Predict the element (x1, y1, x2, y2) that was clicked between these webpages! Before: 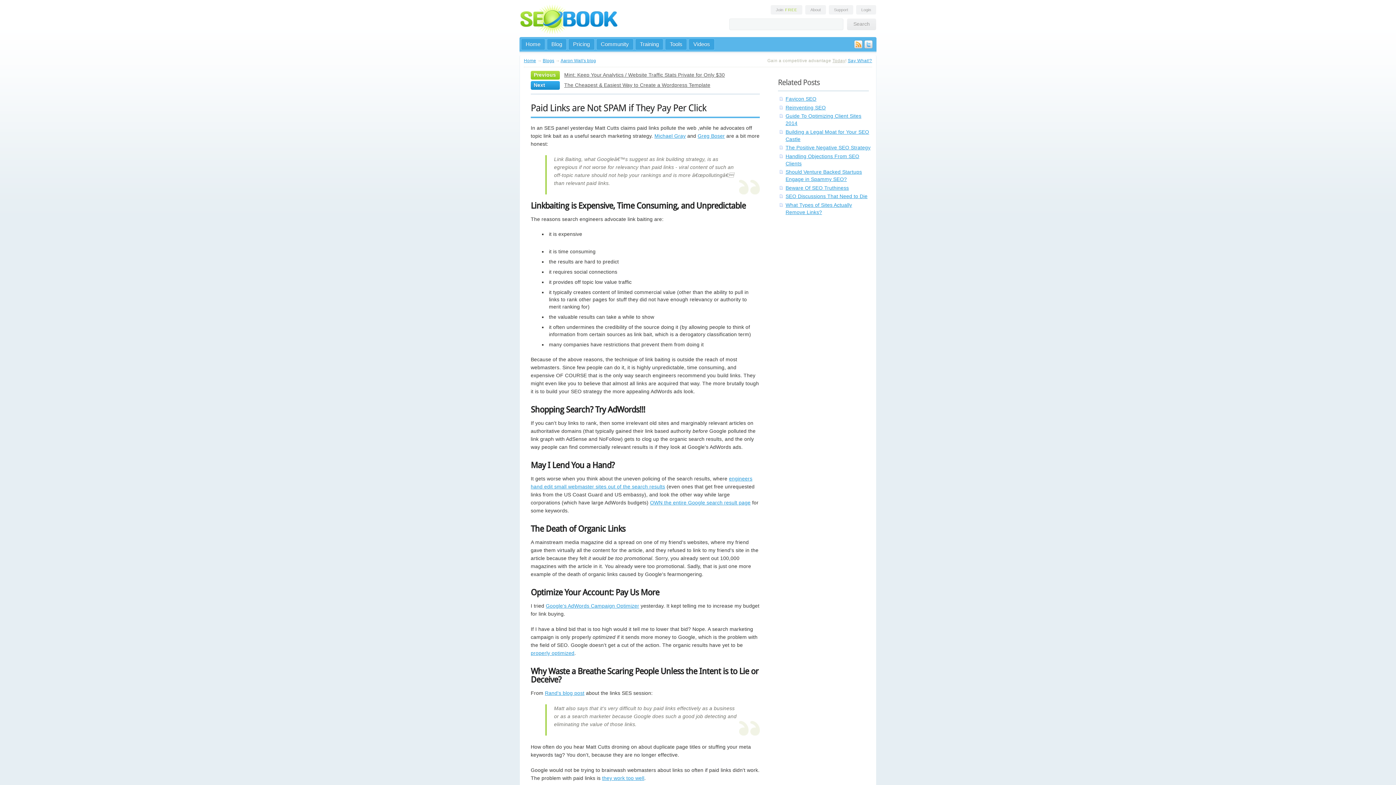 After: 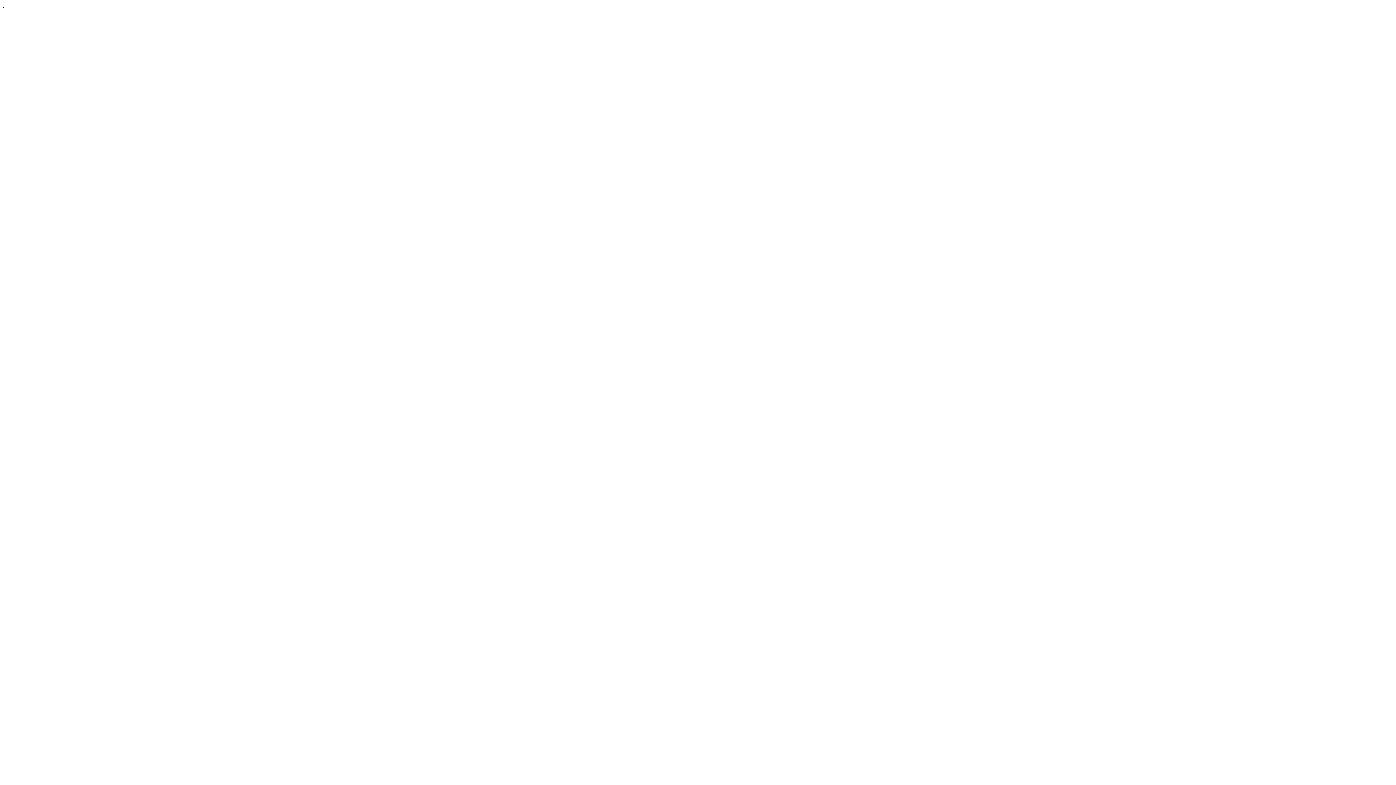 Action: label: Community bbox: (596, 38, 633, 50)